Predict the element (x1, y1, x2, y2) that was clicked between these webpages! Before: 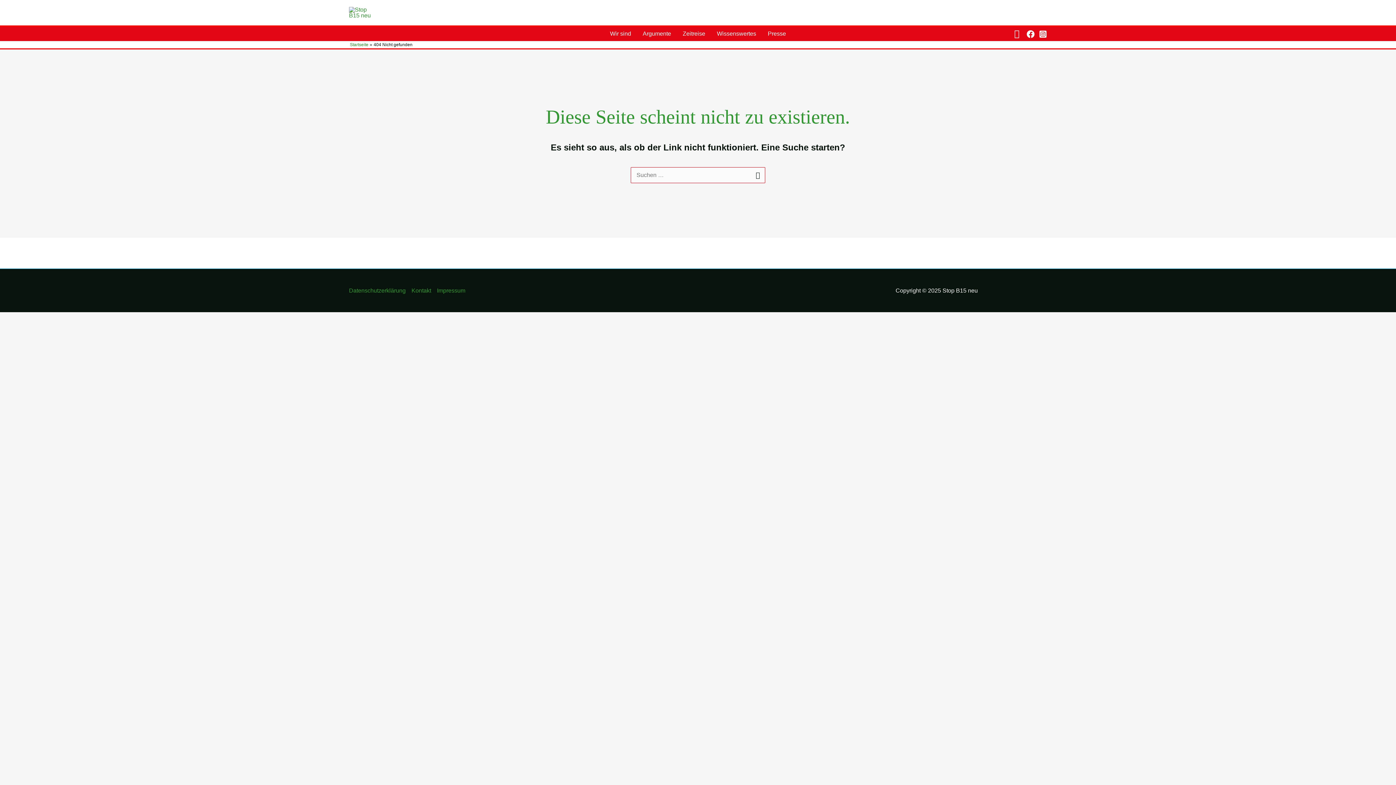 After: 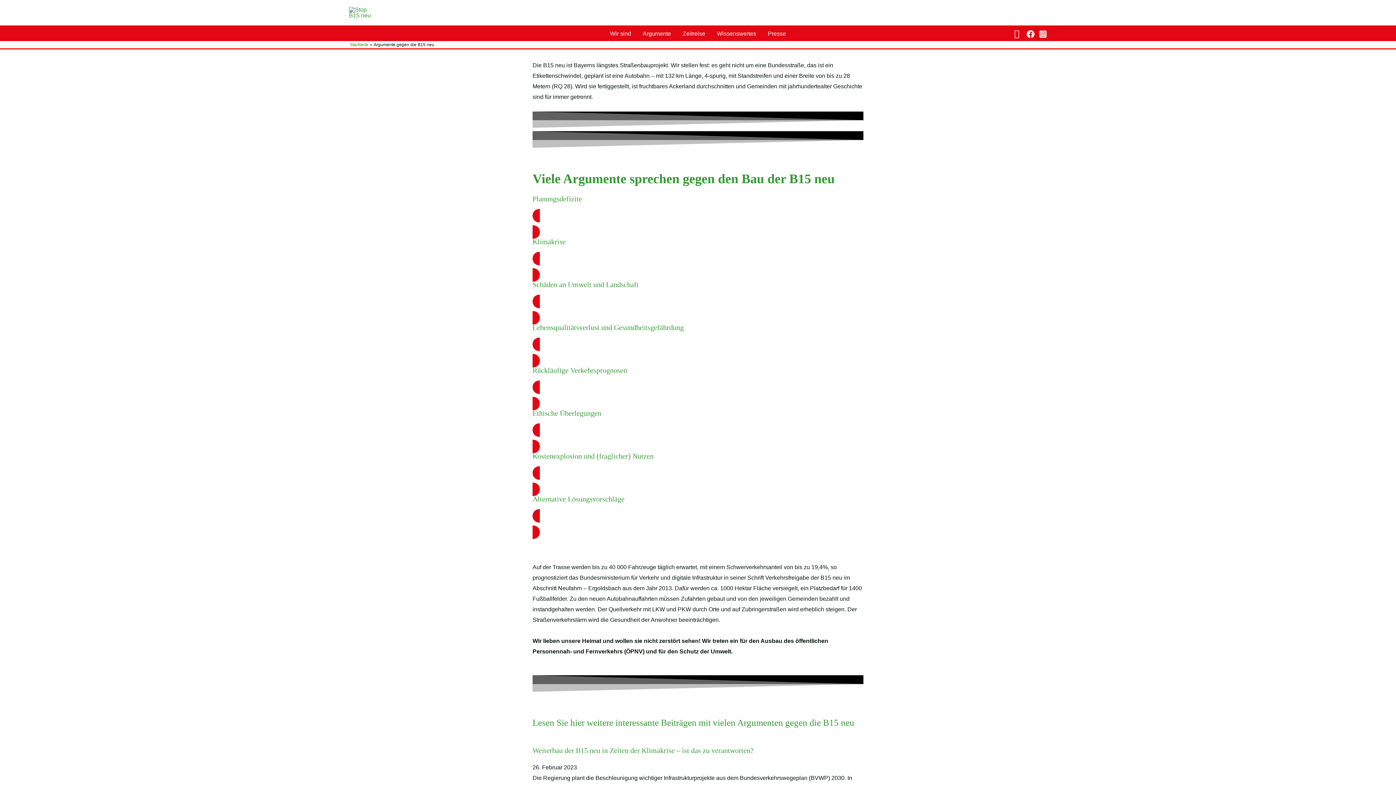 Action: bbox: (637, 26, 677, 41) label: Argumente